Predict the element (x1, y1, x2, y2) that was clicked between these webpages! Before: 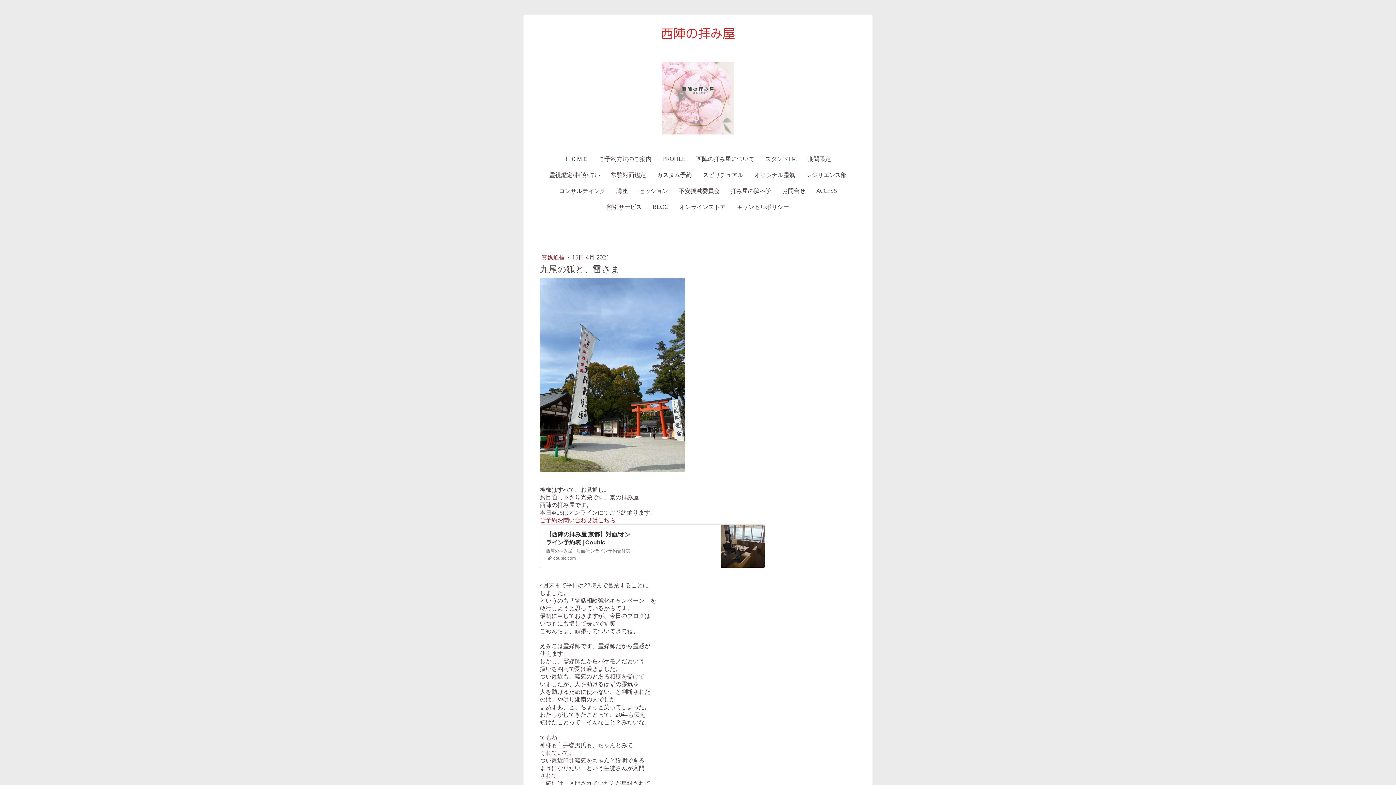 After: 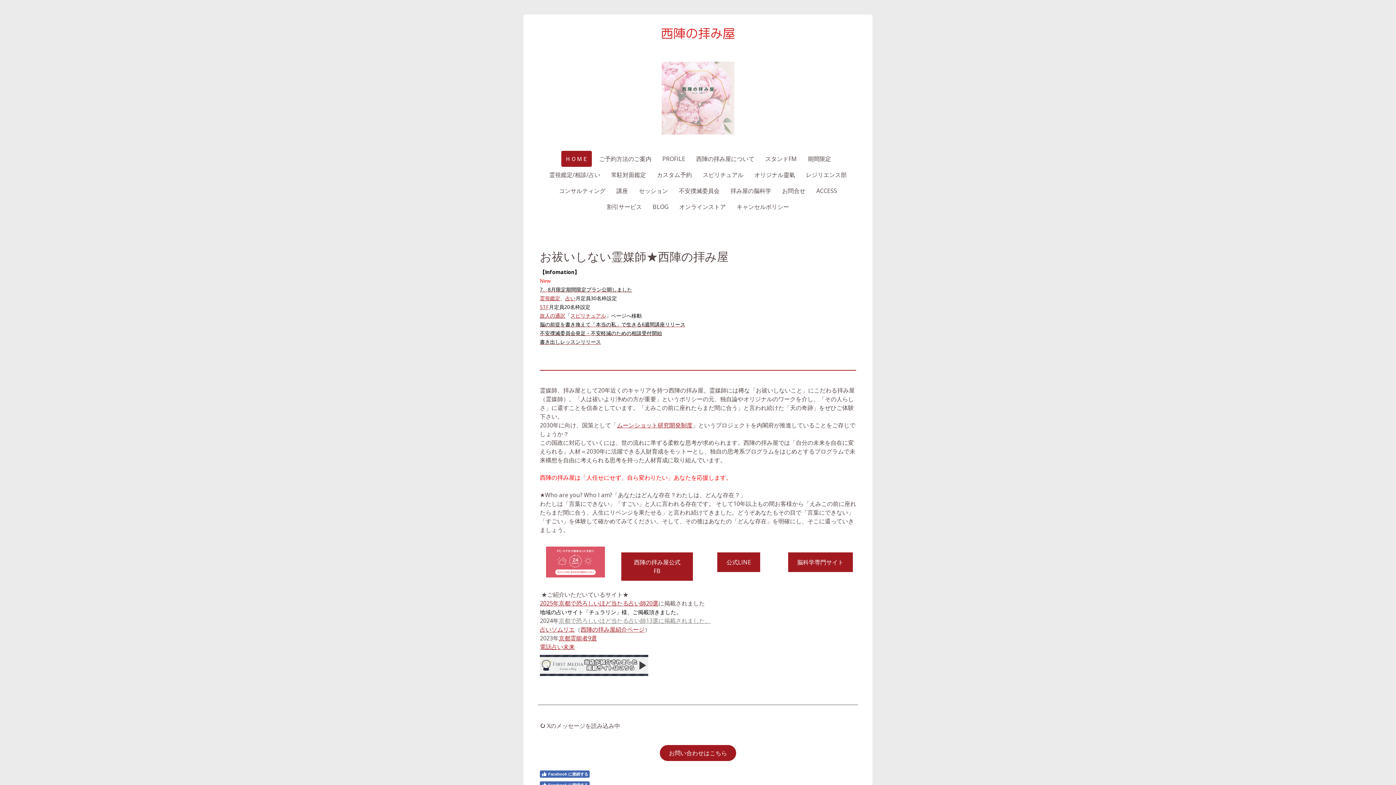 Action: bbox: (561, 150, 592, 166) label: ＨＯＭＥ